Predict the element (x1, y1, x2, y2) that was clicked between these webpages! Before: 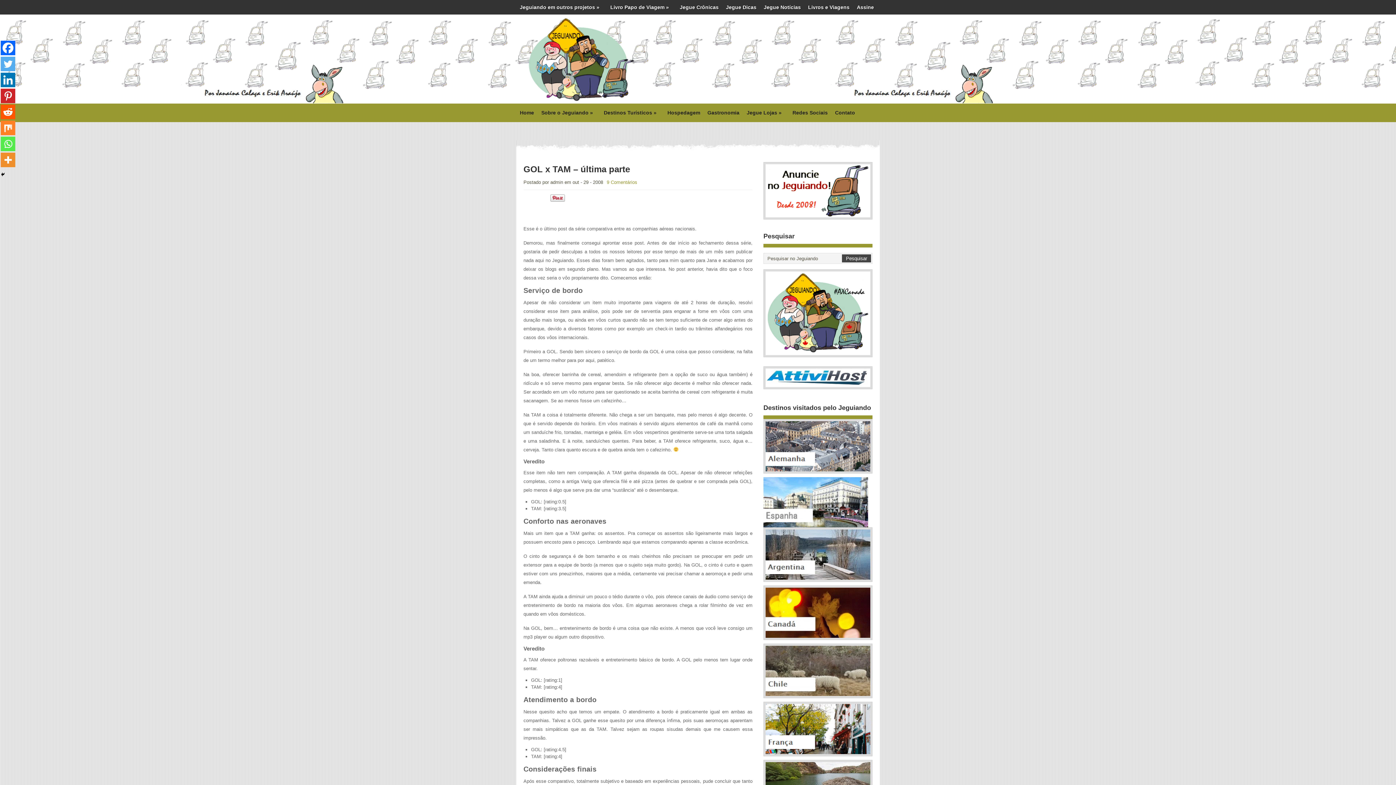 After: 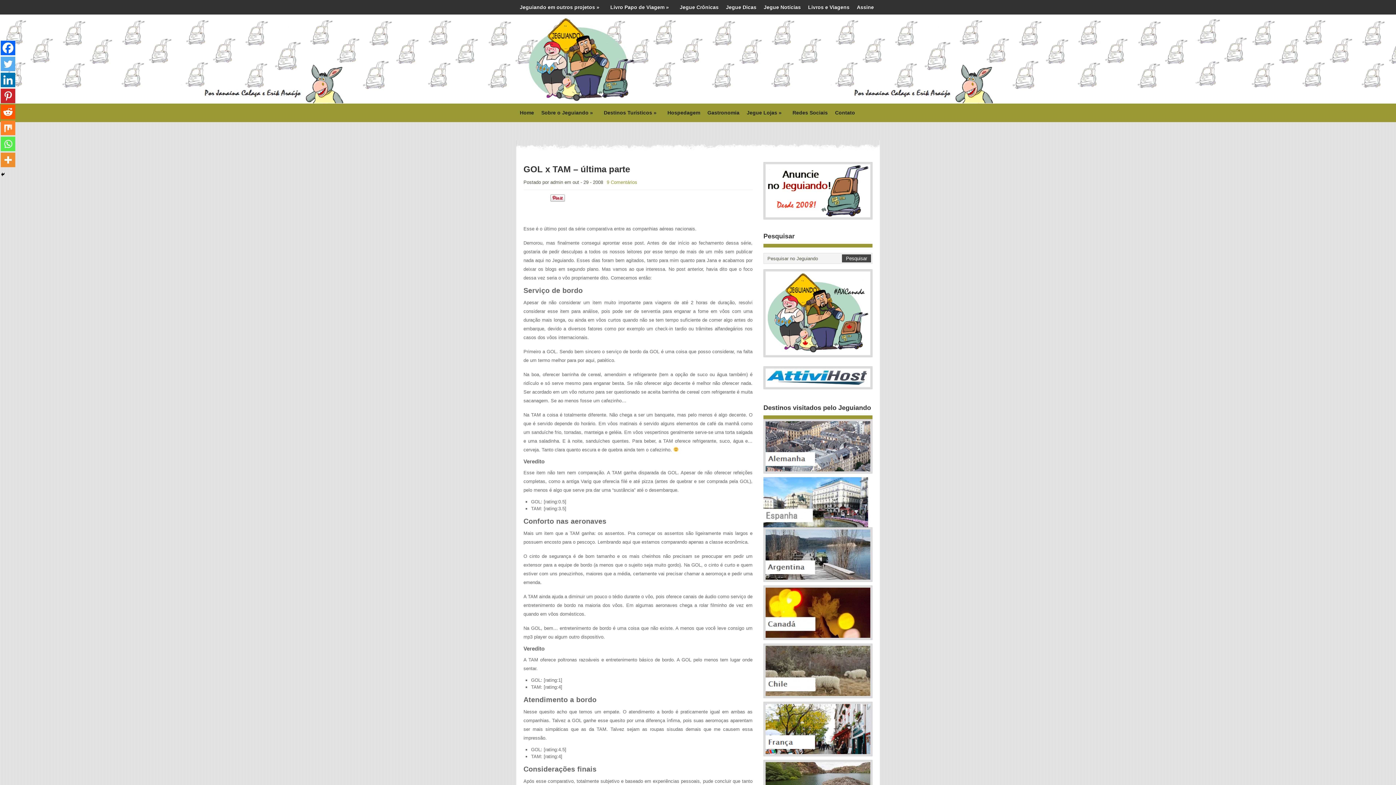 Action: bbox: (0, 120, 15, 135) label: Mix